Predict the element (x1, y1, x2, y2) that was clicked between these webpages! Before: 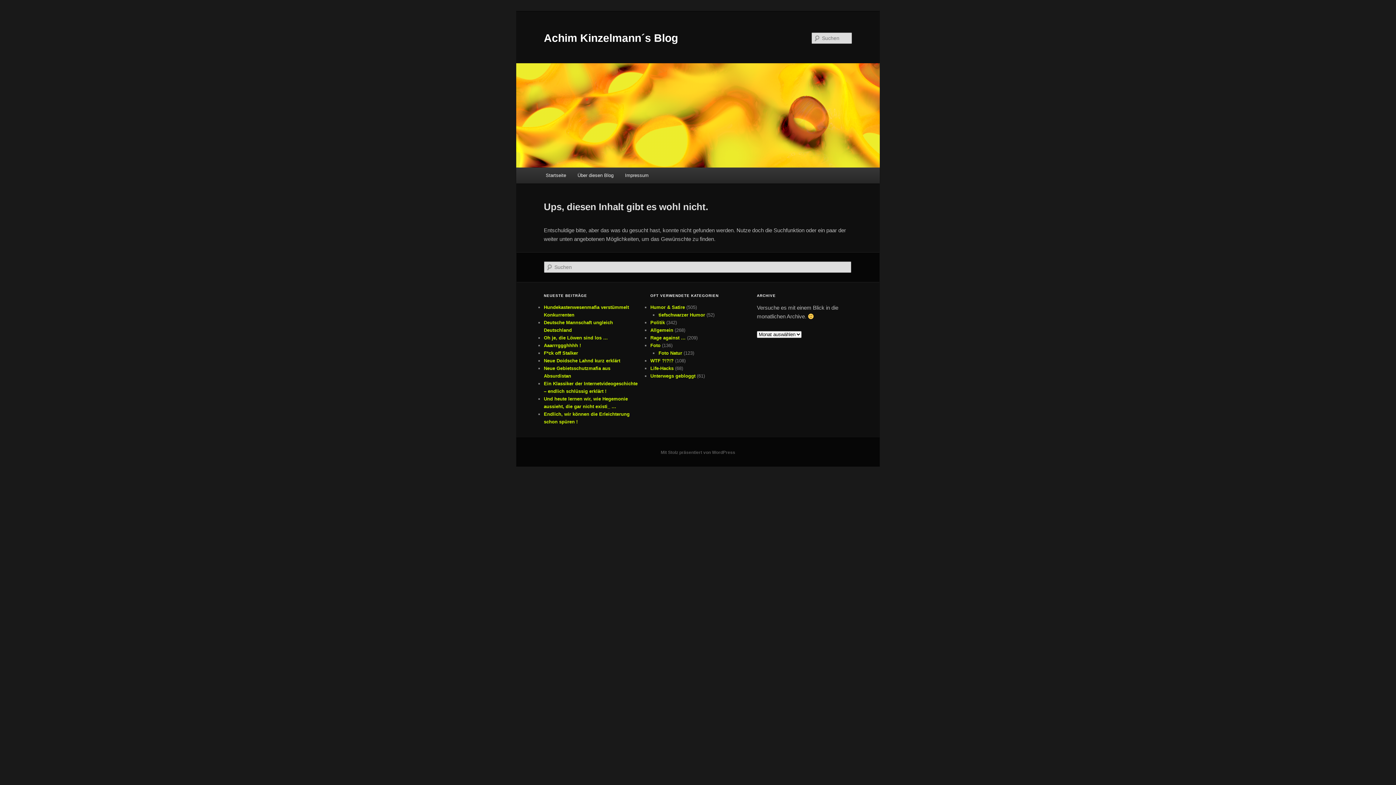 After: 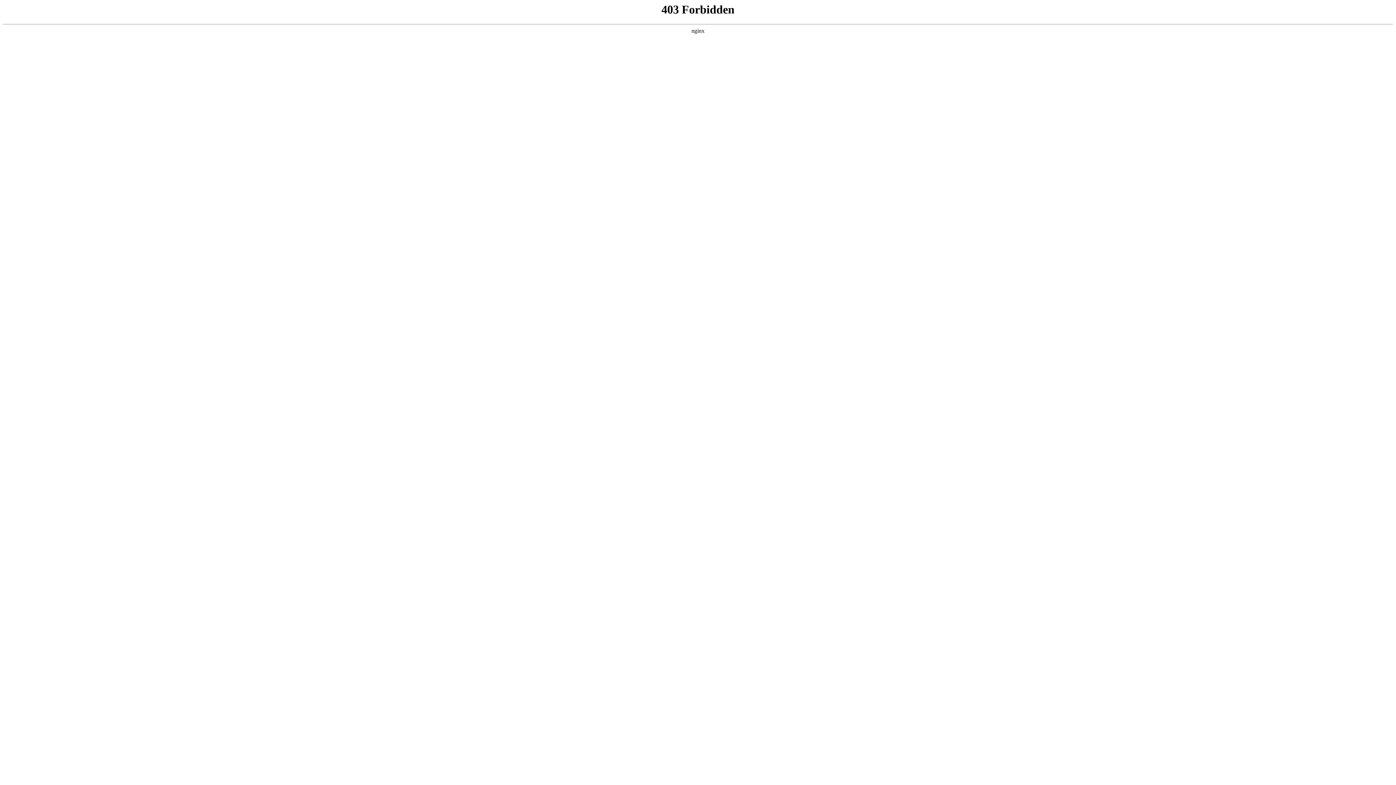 Action: label: Mit Stolz präsentiert von WordPress bbox: (660, 450, 735, 455)